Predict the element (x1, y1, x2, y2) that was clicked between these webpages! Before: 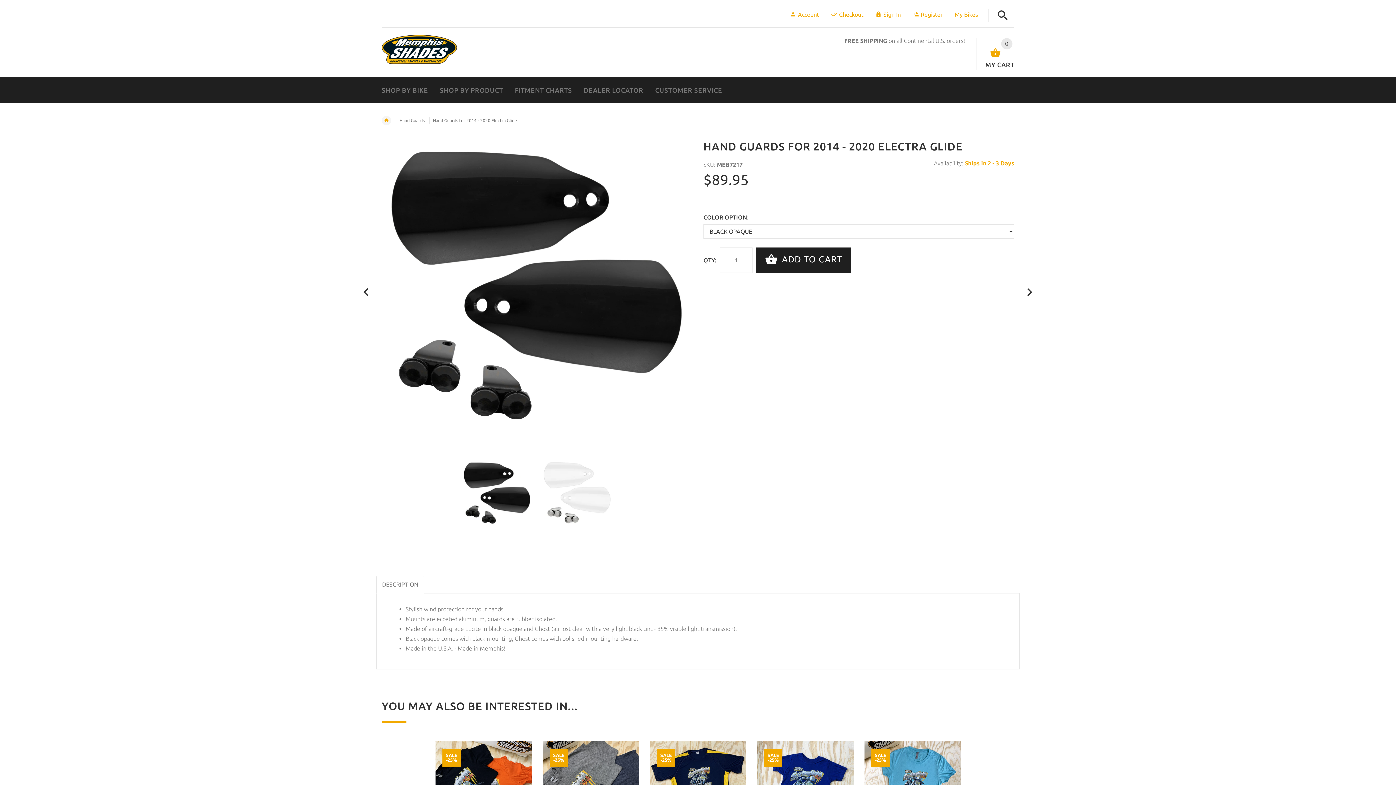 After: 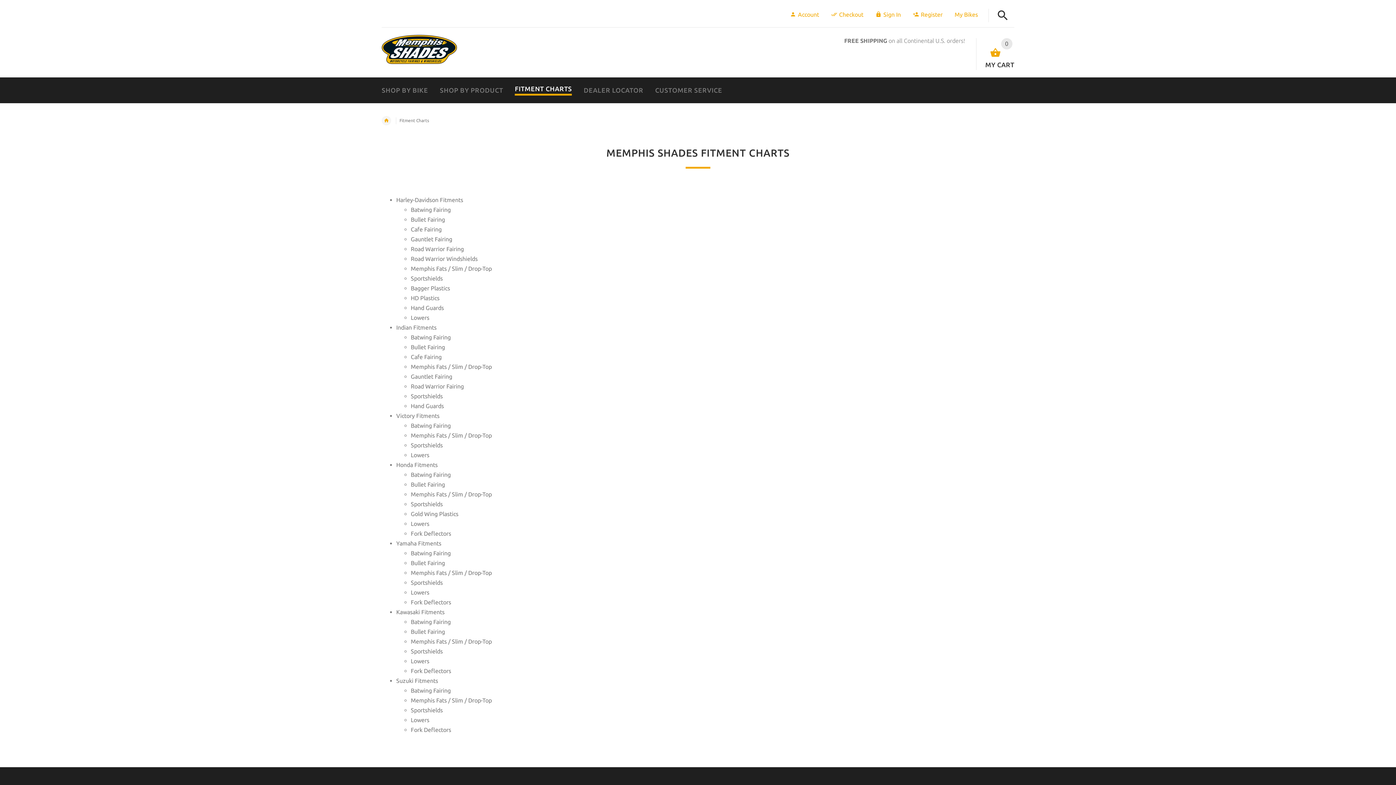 Action: label: FITMENT CHARTS bbox: (509, 79, 577, 98)